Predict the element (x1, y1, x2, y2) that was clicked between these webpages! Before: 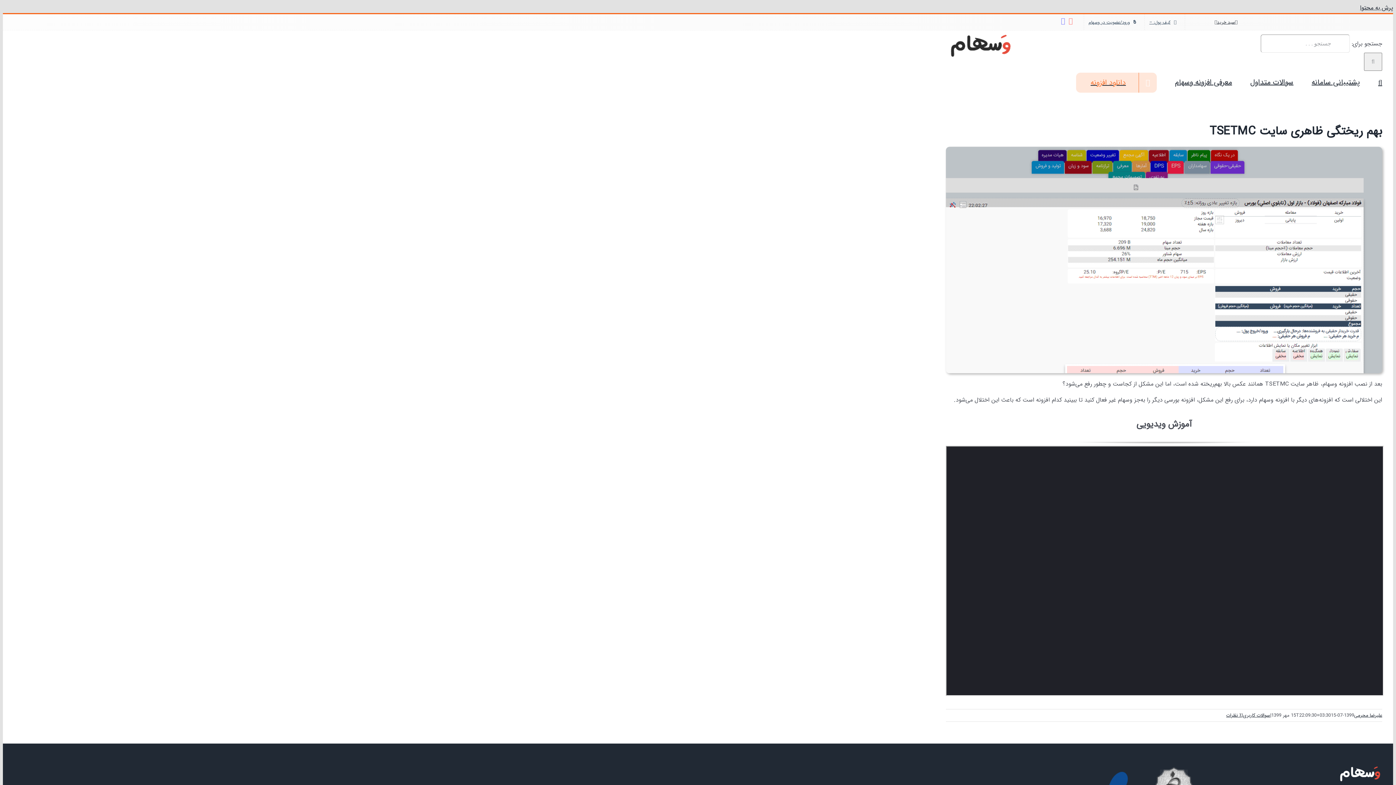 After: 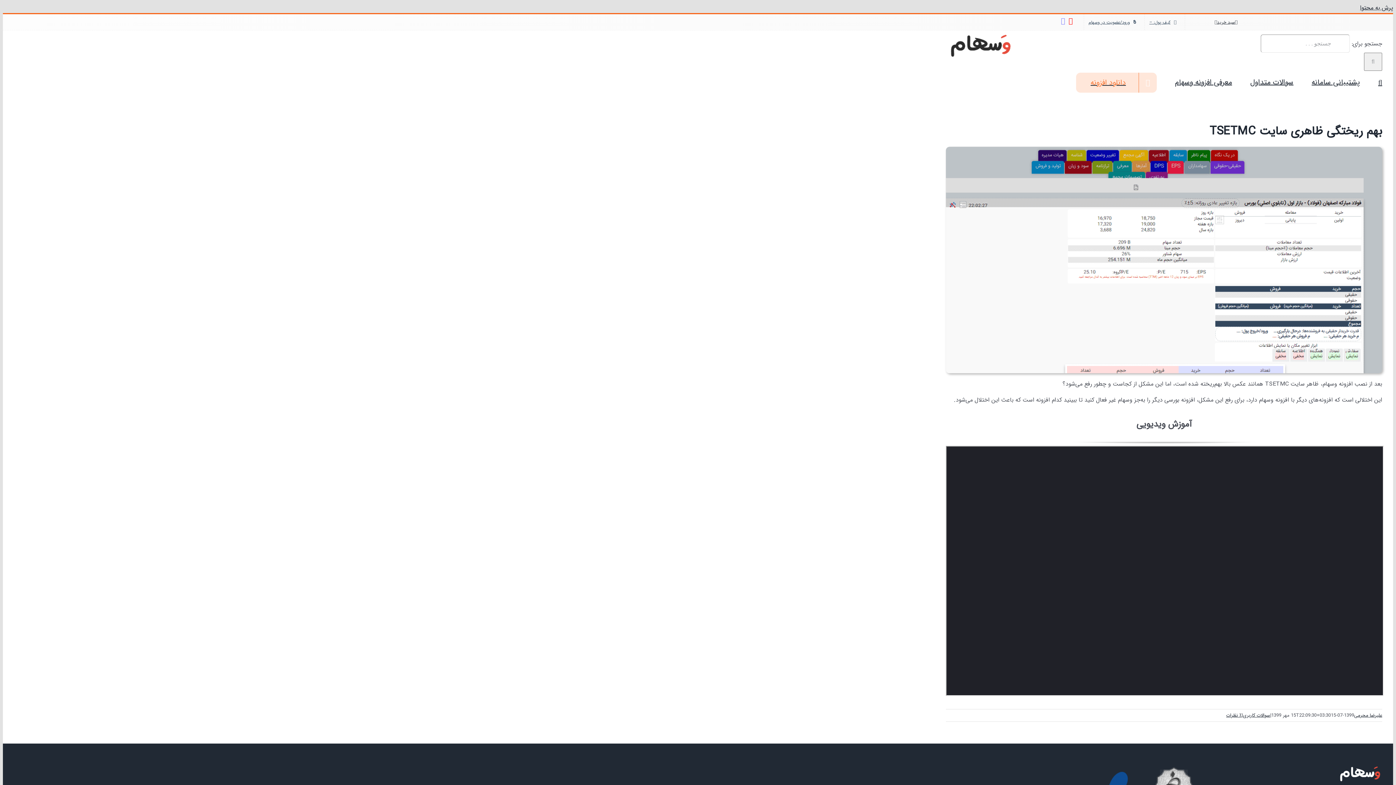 Action: bbox: (1068, 17, 1072, 24)